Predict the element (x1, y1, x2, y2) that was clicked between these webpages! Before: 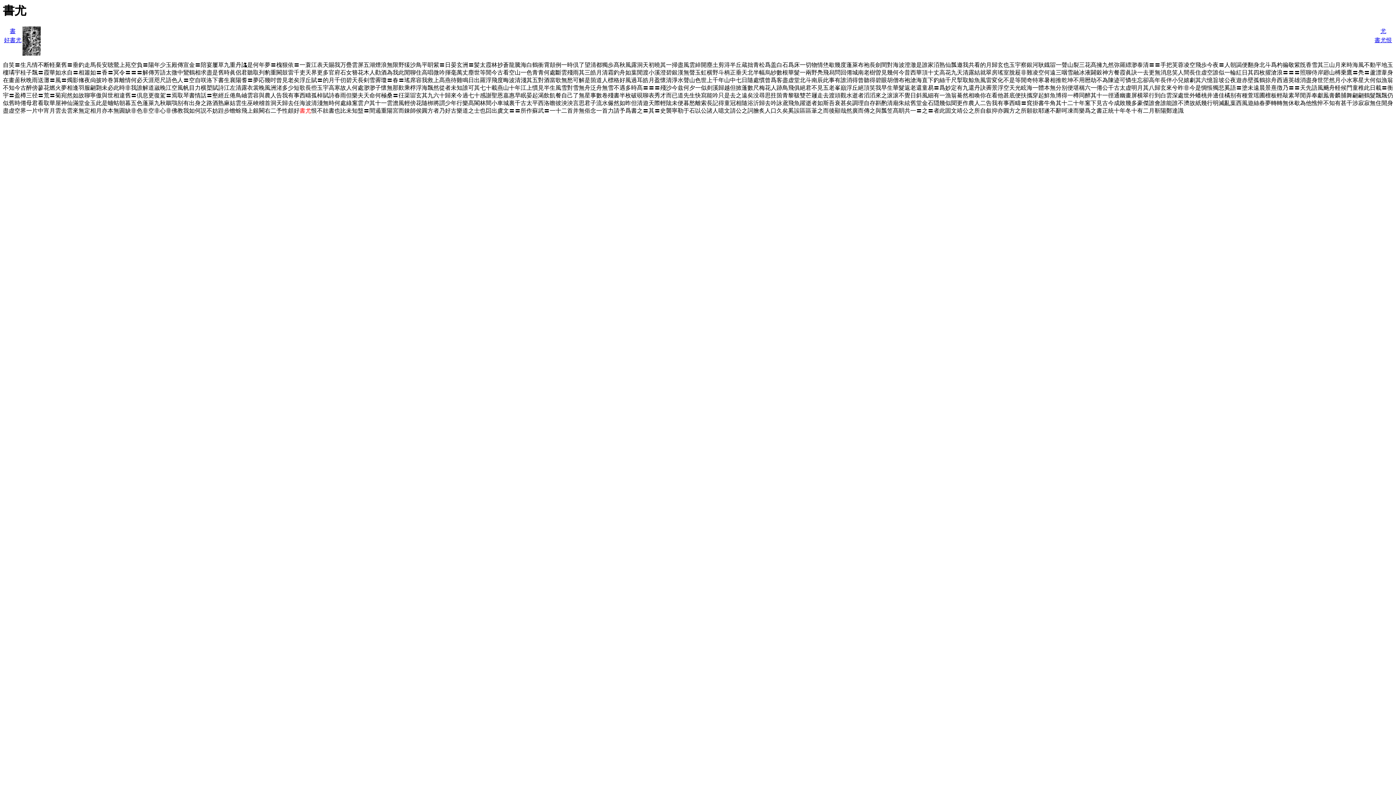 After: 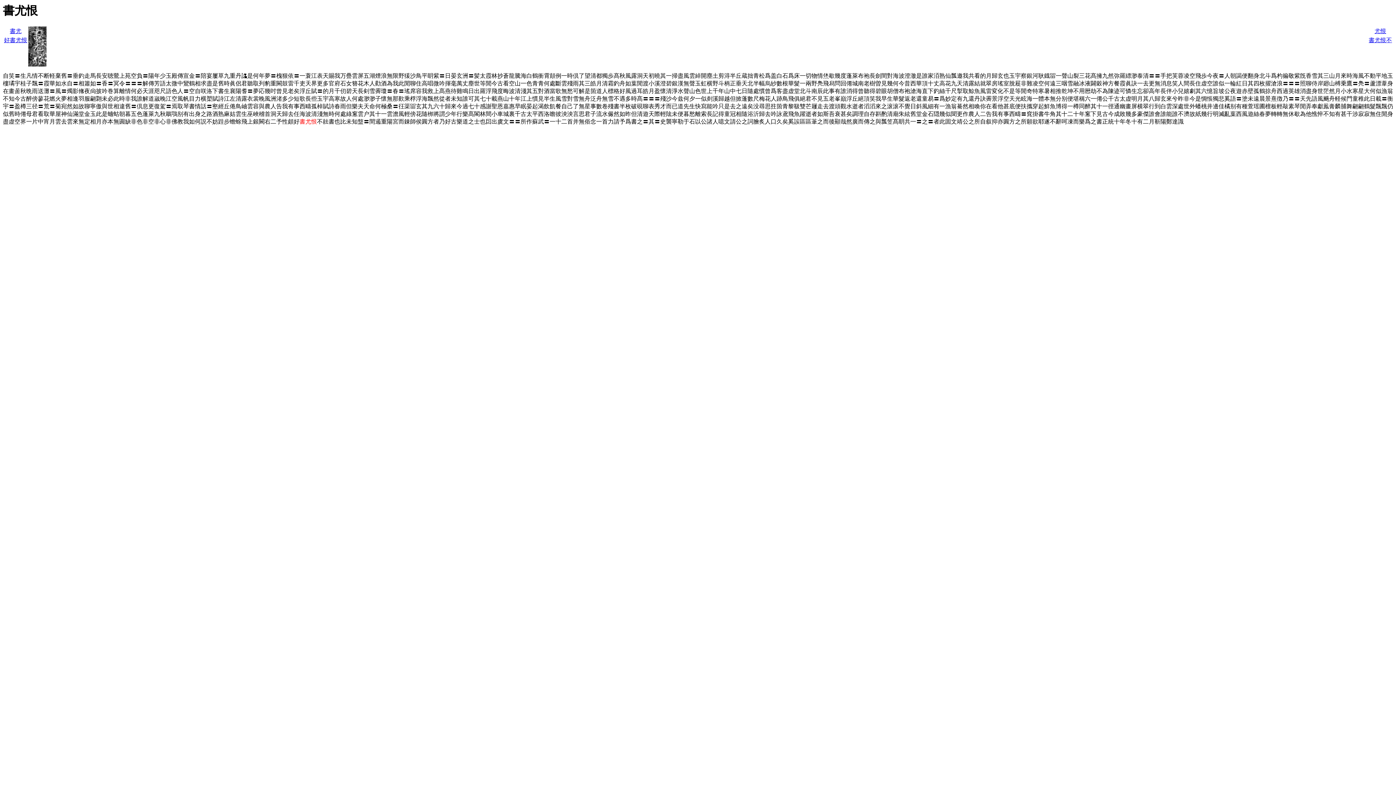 Action: label: 書尤恨 bbox: (1374, 37, 1392, 43)